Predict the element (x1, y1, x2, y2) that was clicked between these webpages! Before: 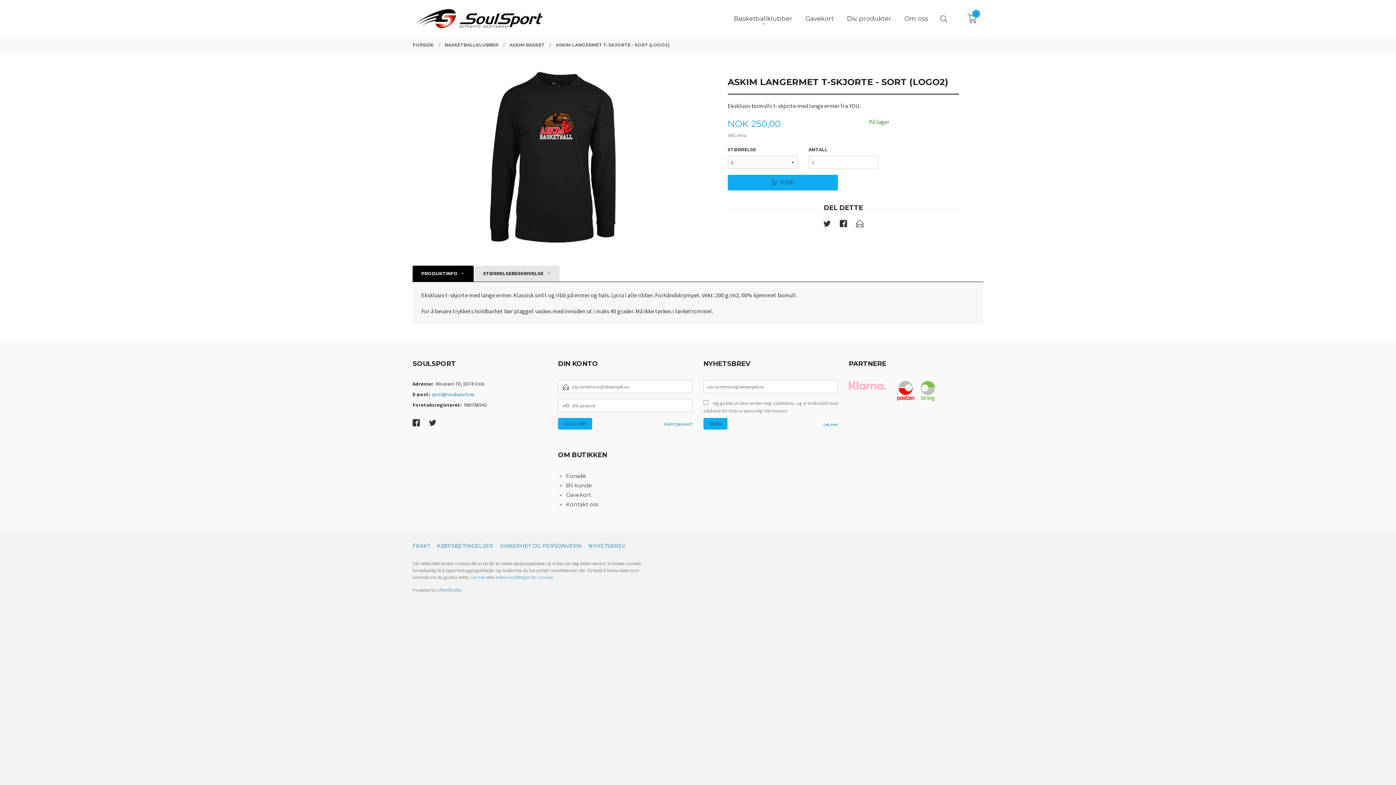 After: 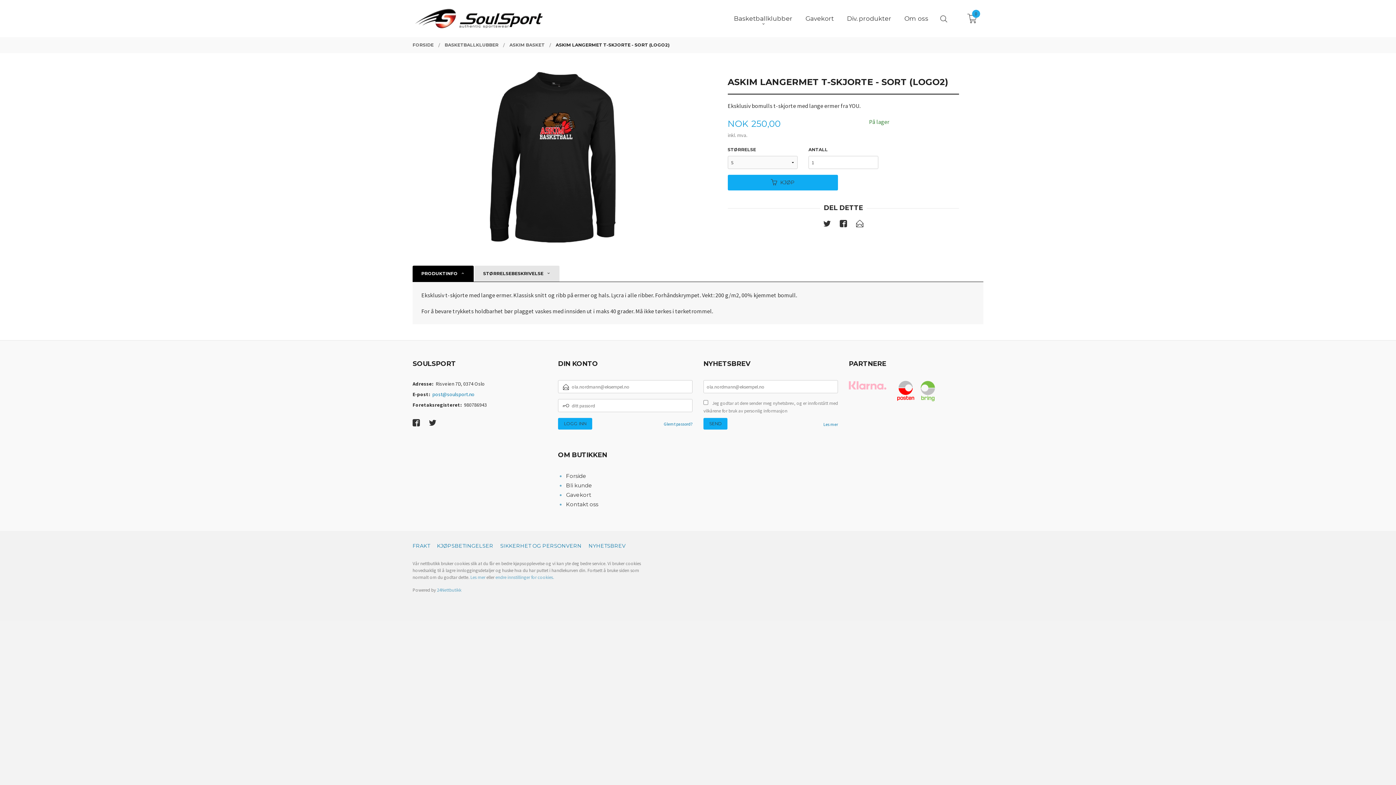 Action: bbox: (555, 37, 670, 53) label: ASKIM LANGERMET T-SKJORTE - SORT (LOGO2)